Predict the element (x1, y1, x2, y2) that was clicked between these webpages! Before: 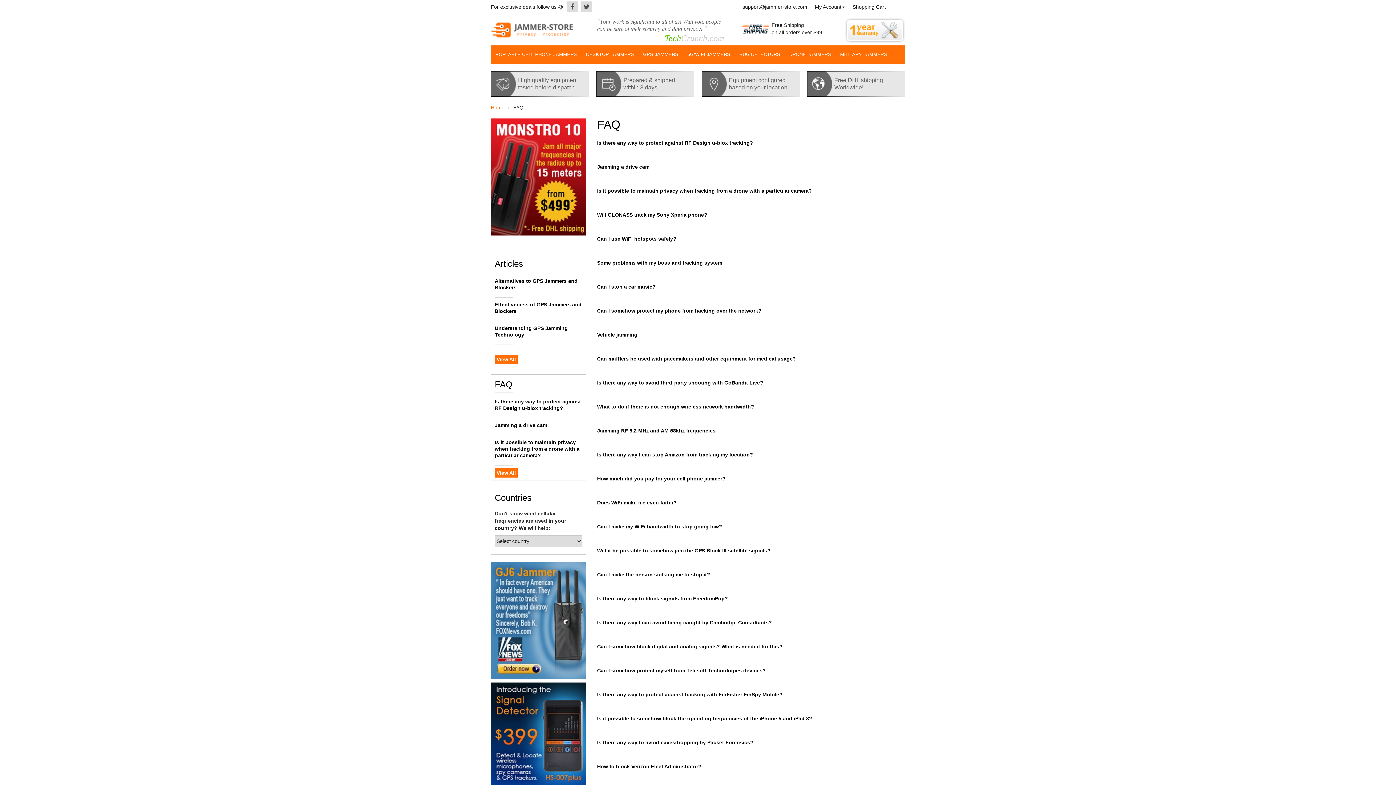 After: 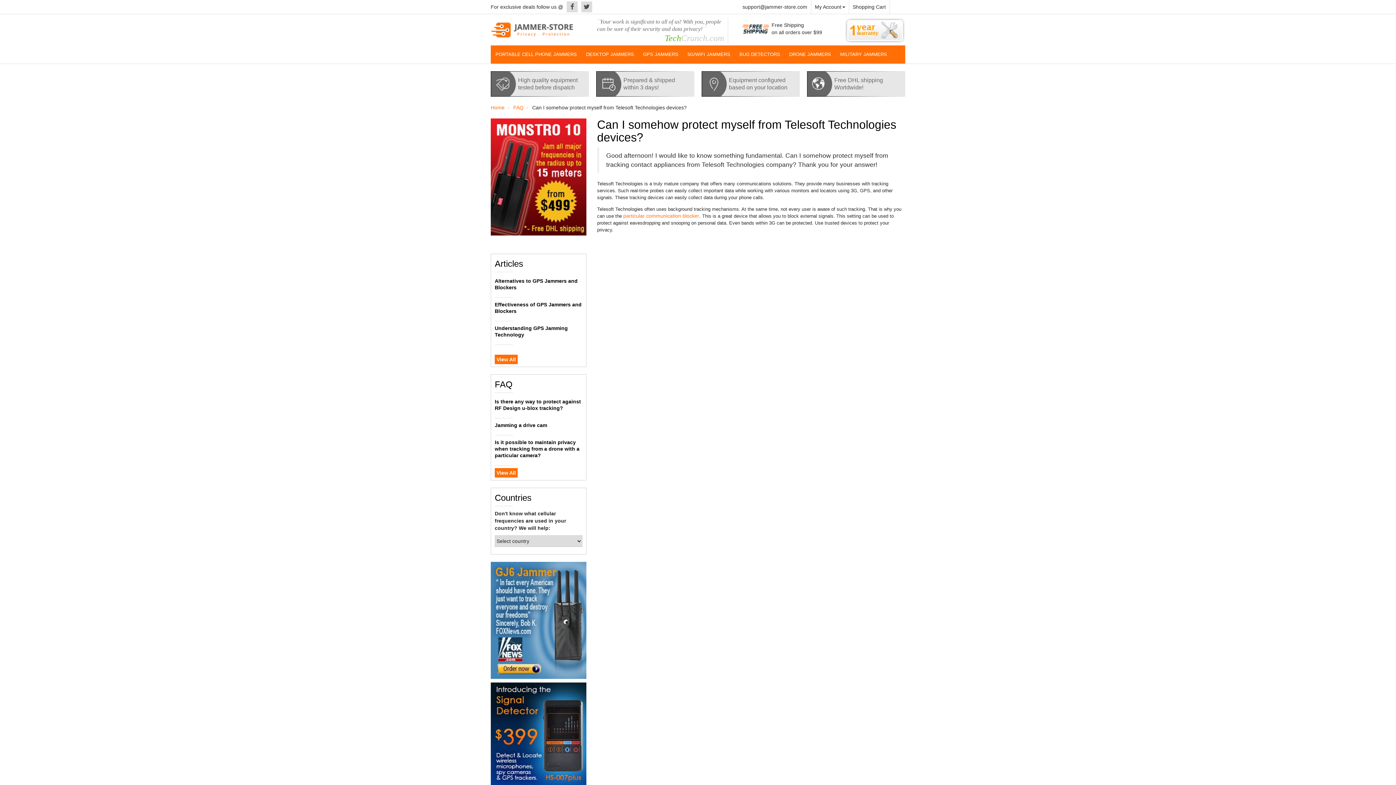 Action: label: Can I somehow protect myself from Telesoft Technologies devices? bbox: (597, 667, 905, 677)